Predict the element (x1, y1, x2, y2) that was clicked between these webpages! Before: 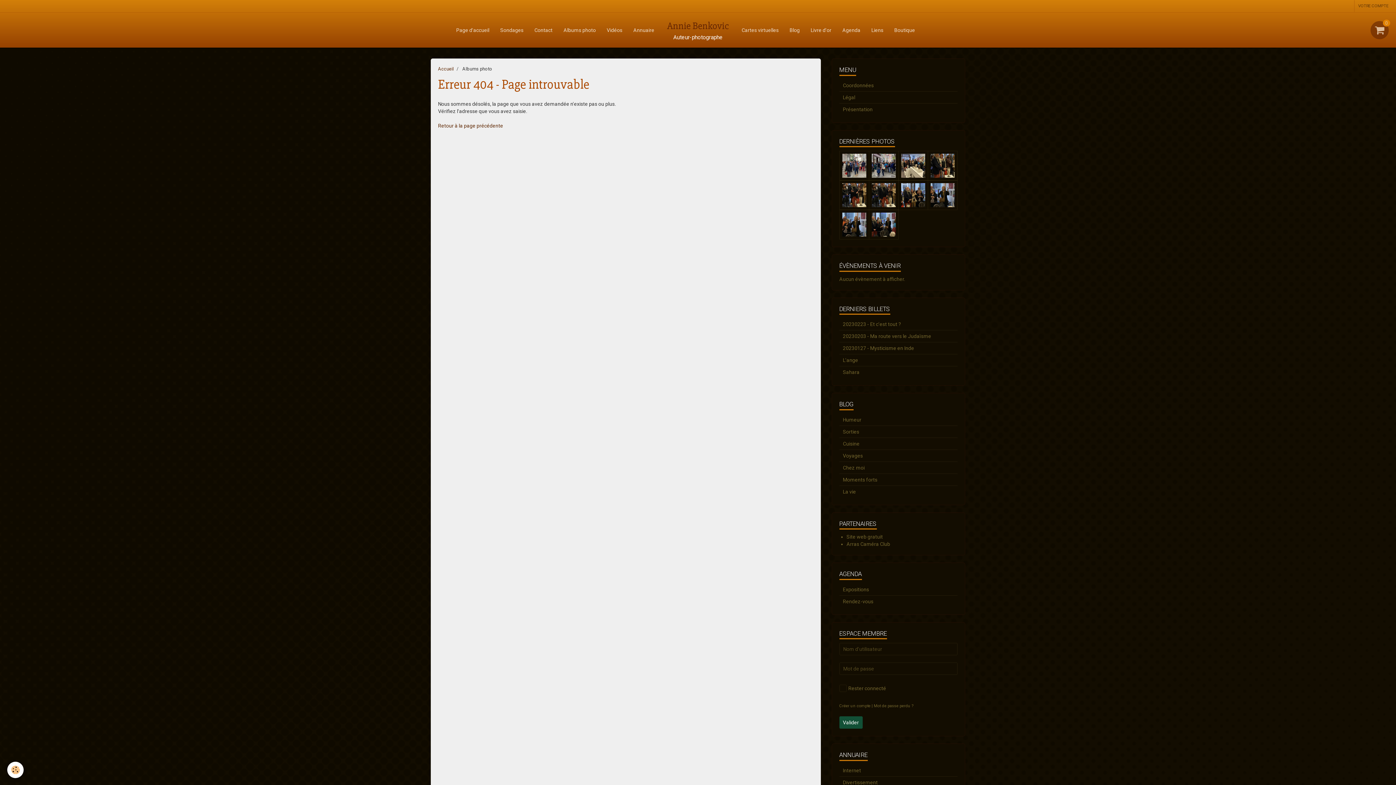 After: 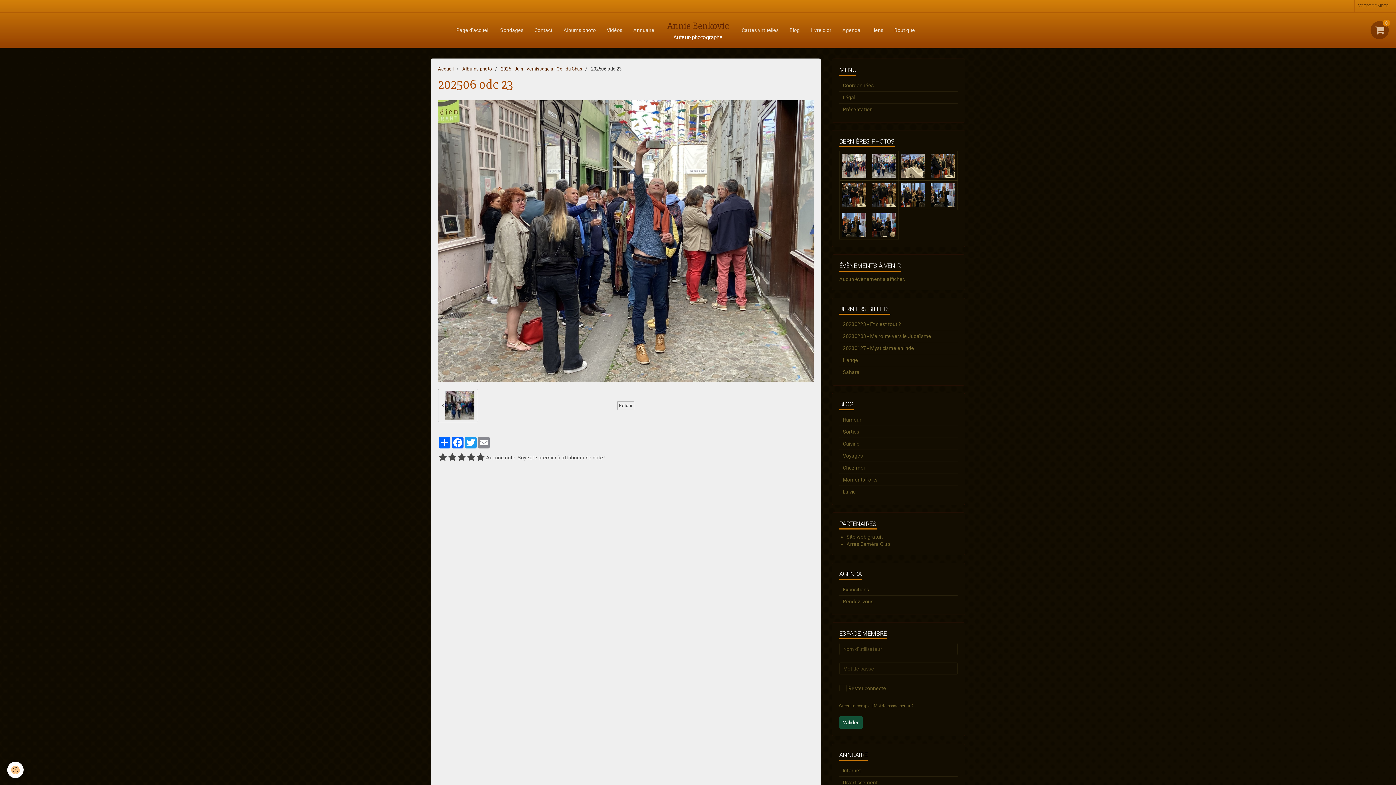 Action: bbox: (842, 153, 866, 177)